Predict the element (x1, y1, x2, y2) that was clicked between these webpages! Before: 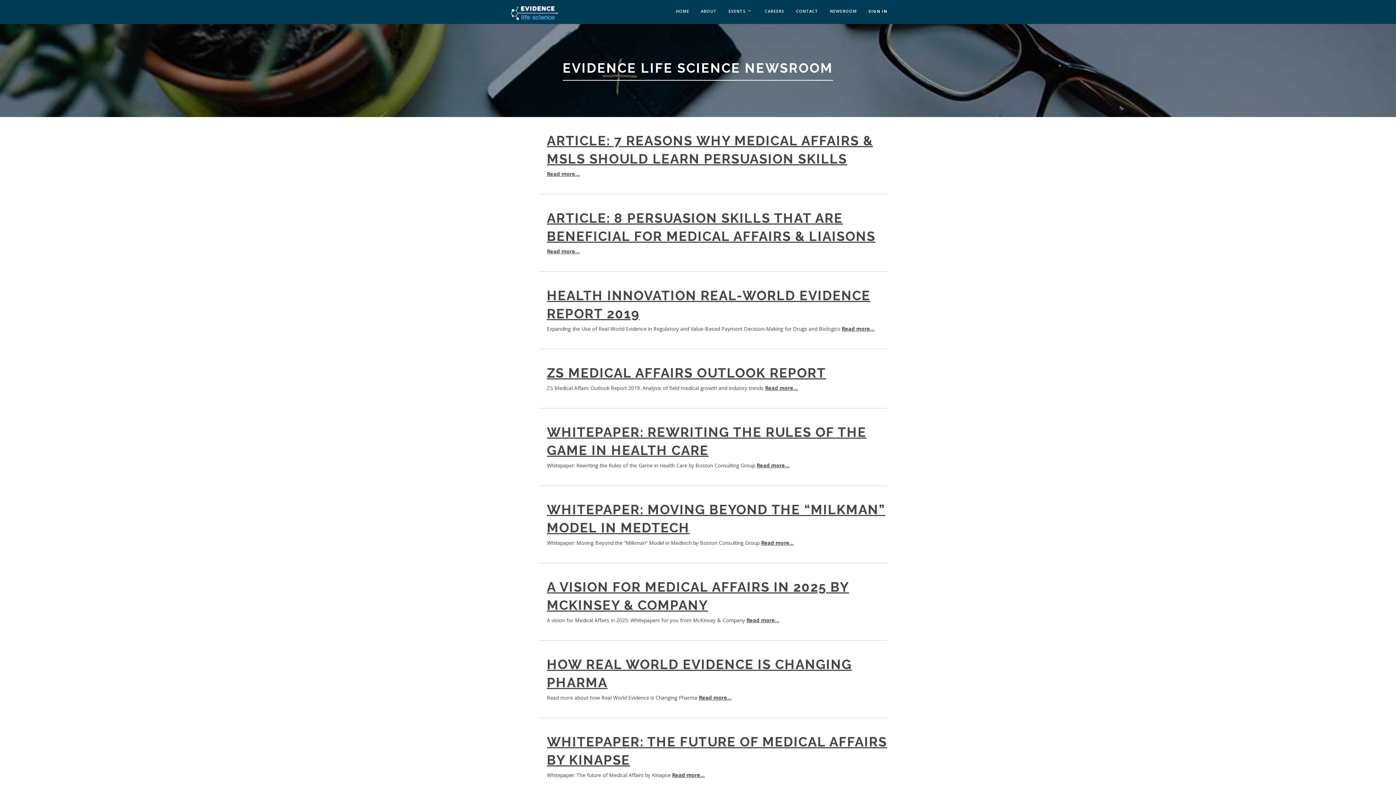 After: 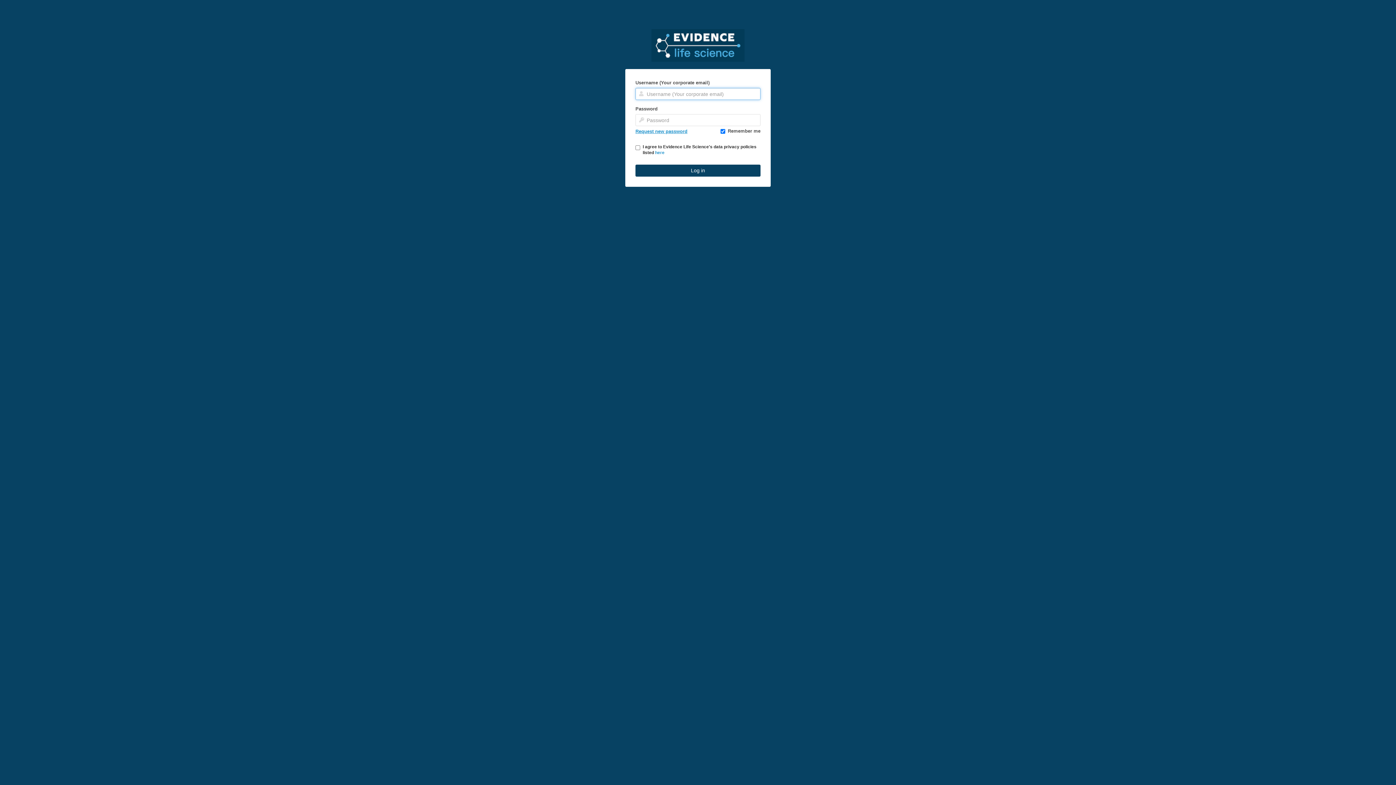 Action: label: SIGN IN bbox: (868, 8, 887, 24)